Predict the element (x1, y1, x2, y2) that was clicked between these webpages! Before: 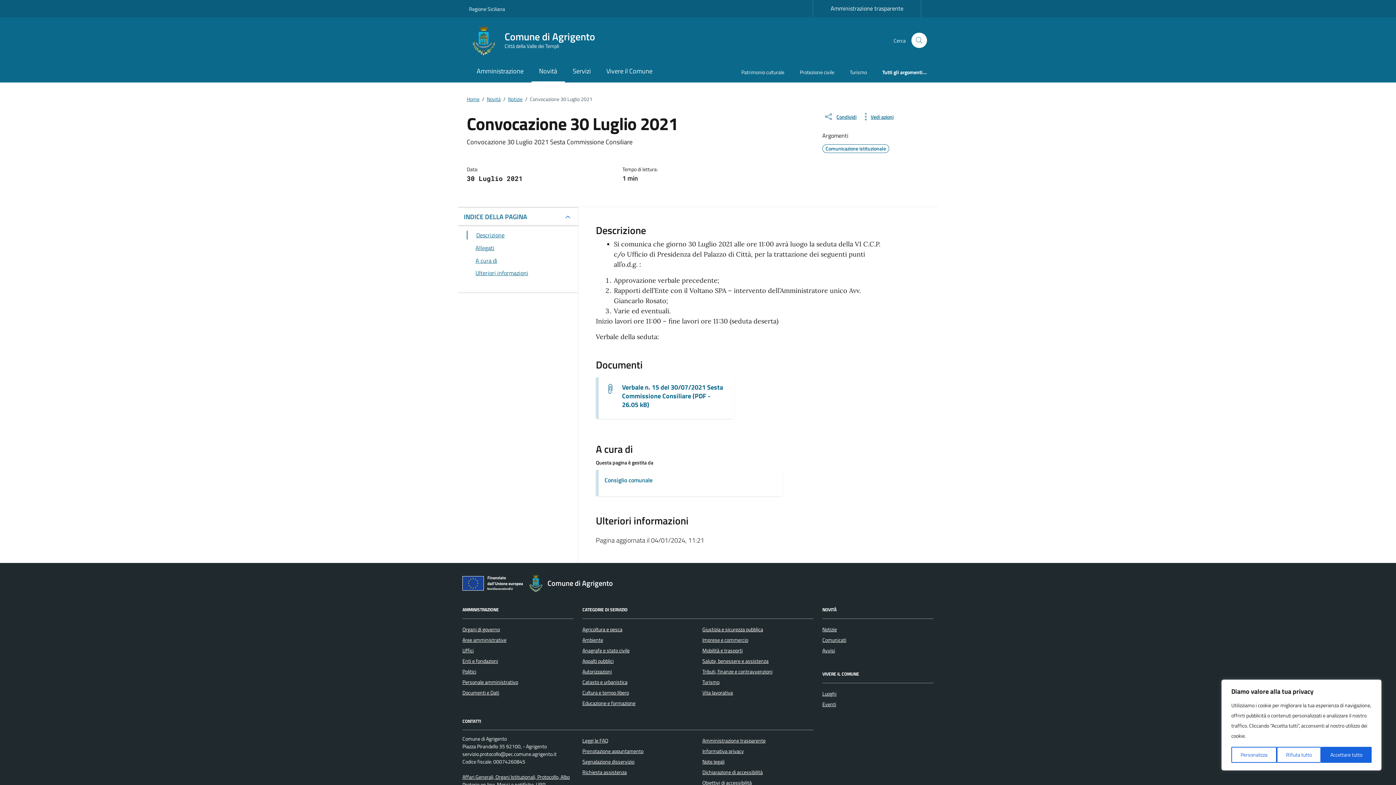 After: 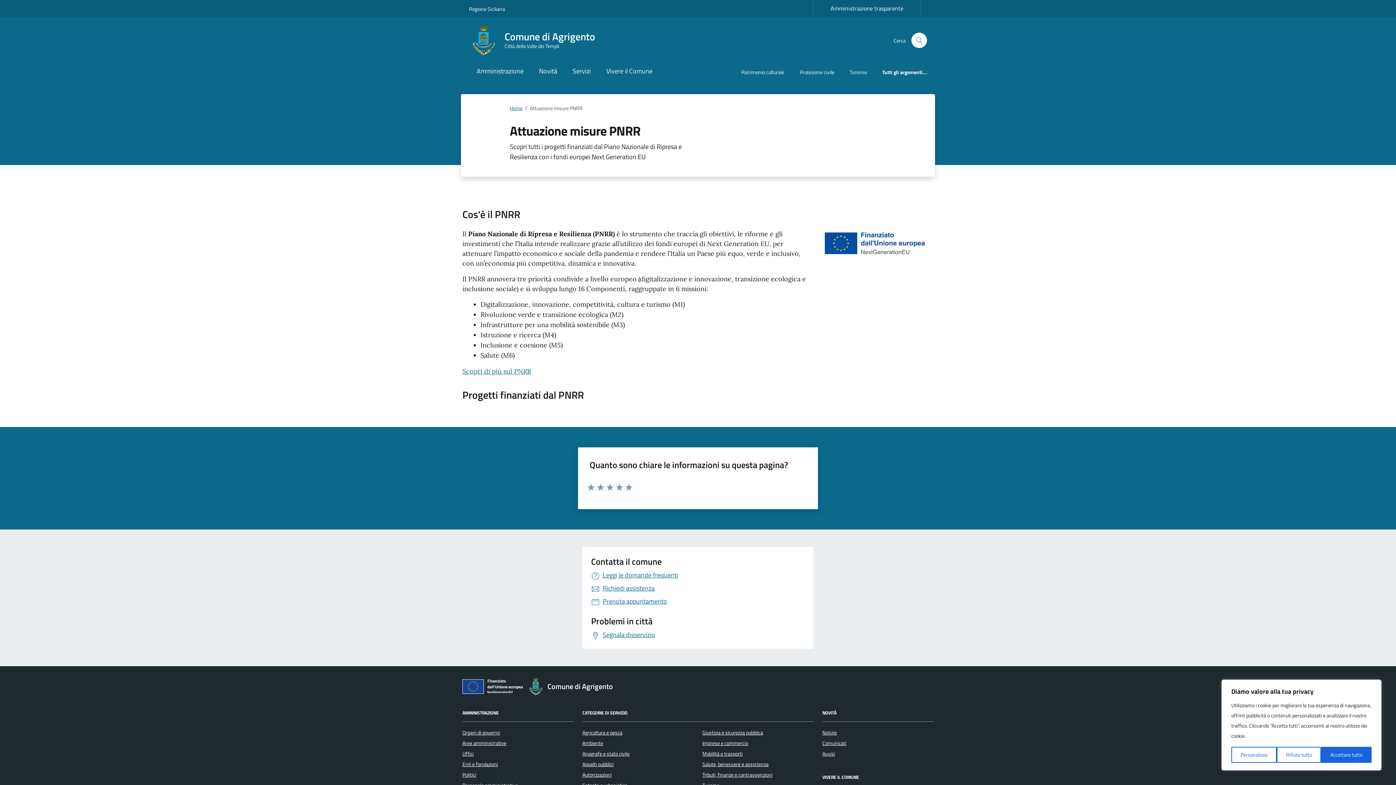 Action: bbox: (462, 575, 527, 595)